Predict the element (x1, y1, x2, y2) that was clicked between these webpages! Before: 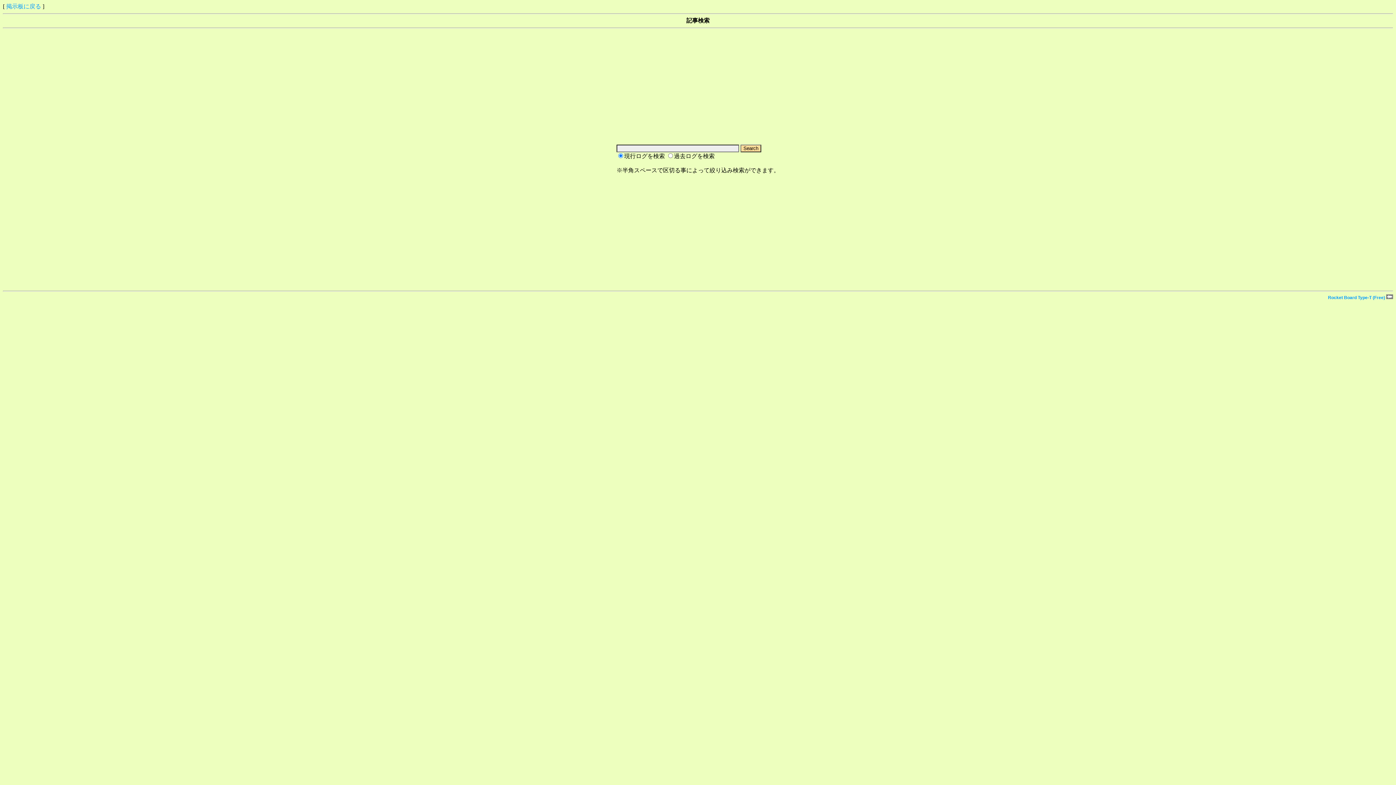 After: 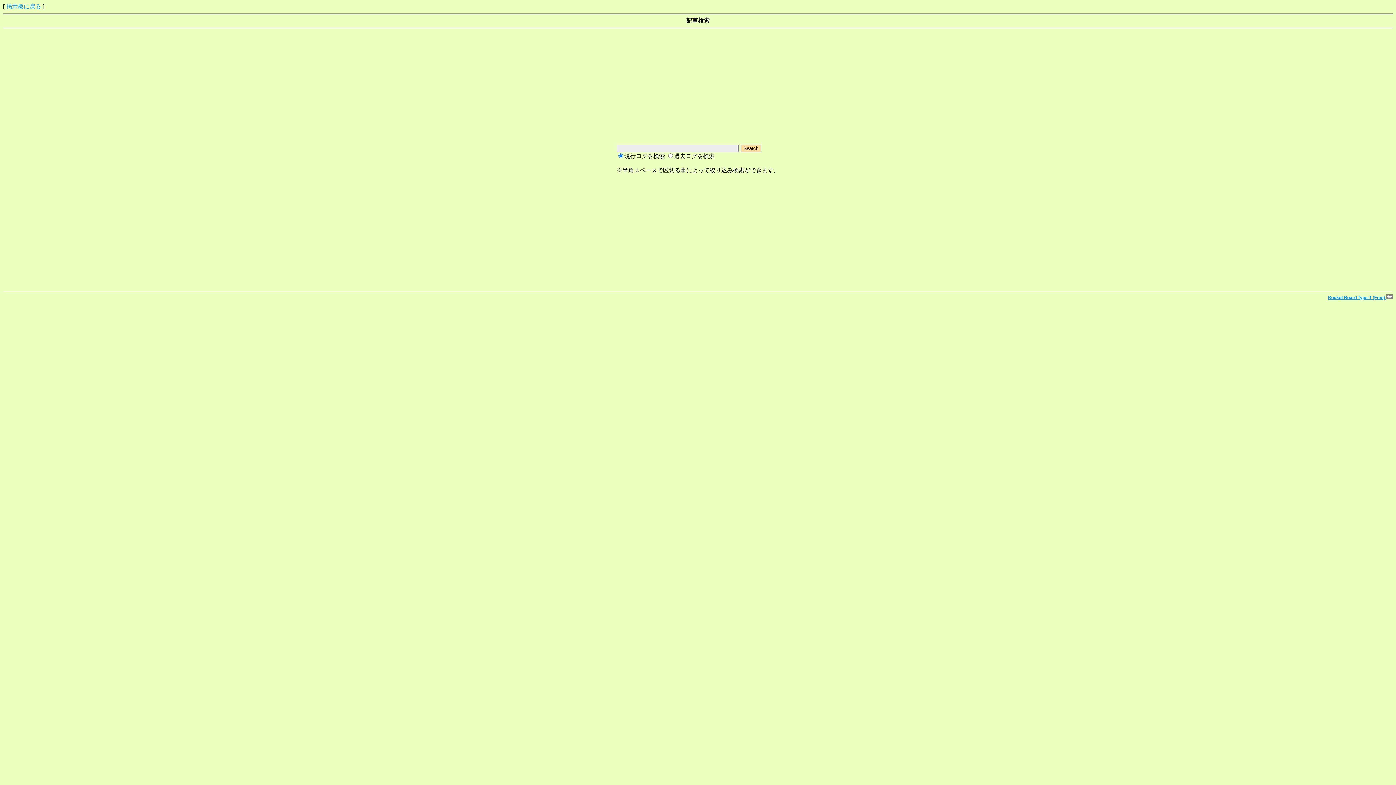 Action: label: Rocket Board Type-T (Free)  bbox: (1328, 295, 1393, 300)